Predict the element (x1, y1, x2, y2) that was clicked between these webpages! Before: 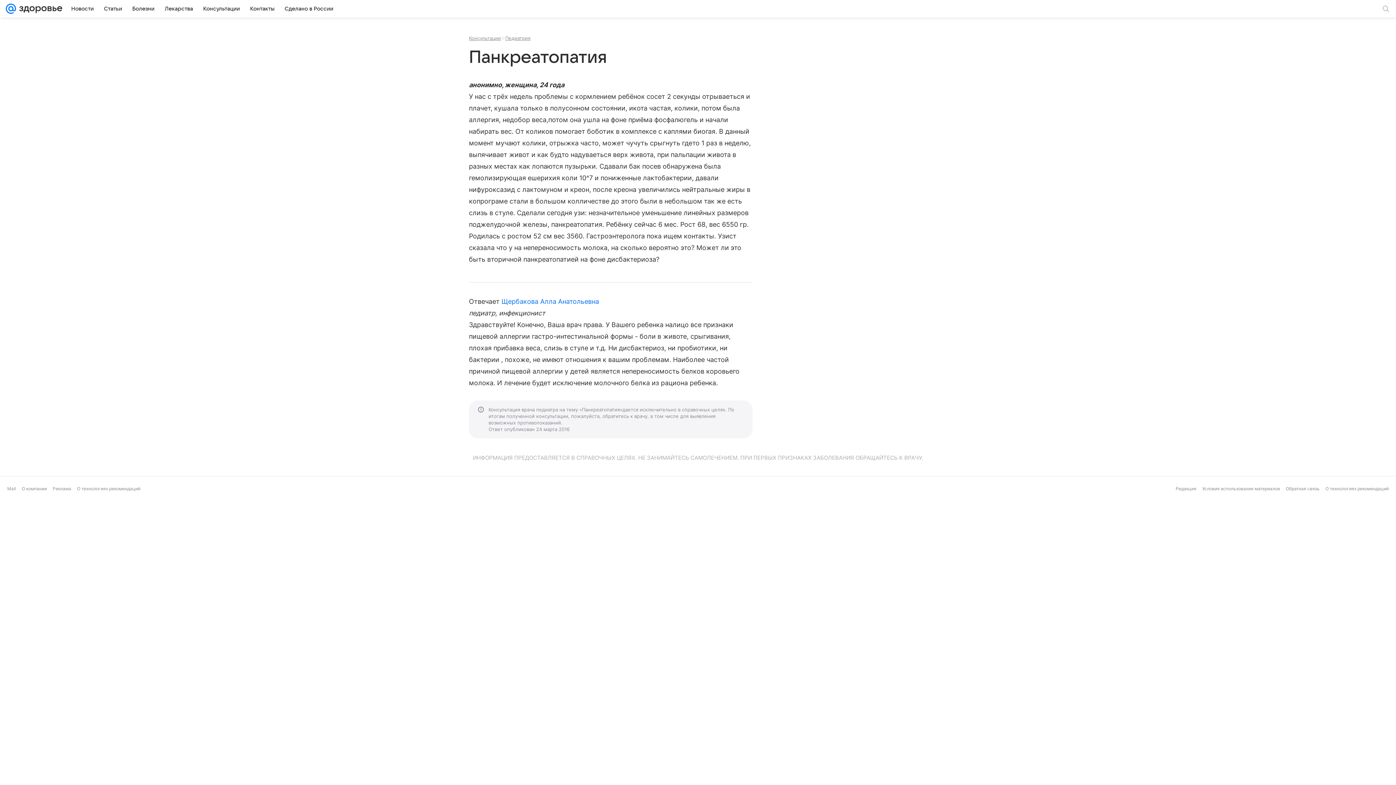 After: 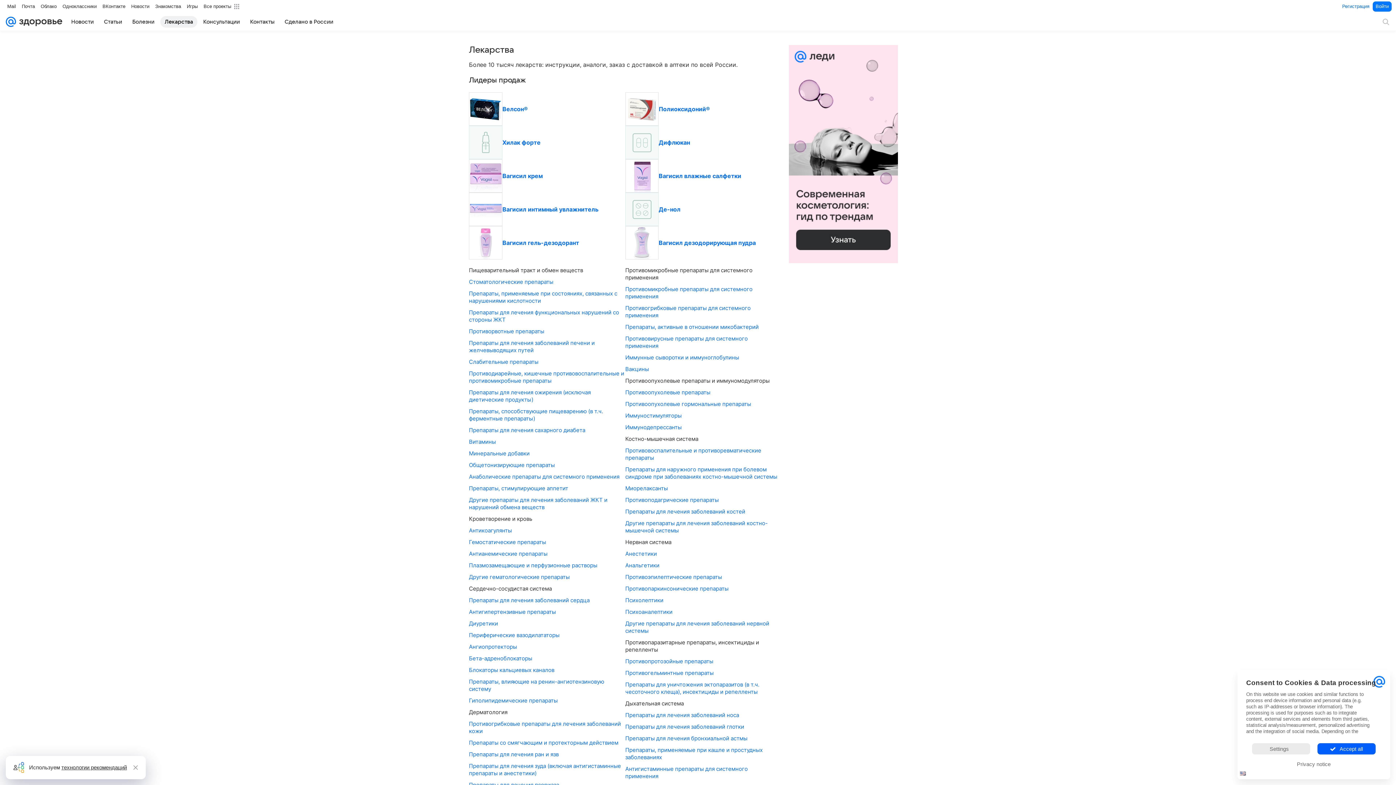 Action: label: Лекарства bbox: (160, 2, 197, 14)